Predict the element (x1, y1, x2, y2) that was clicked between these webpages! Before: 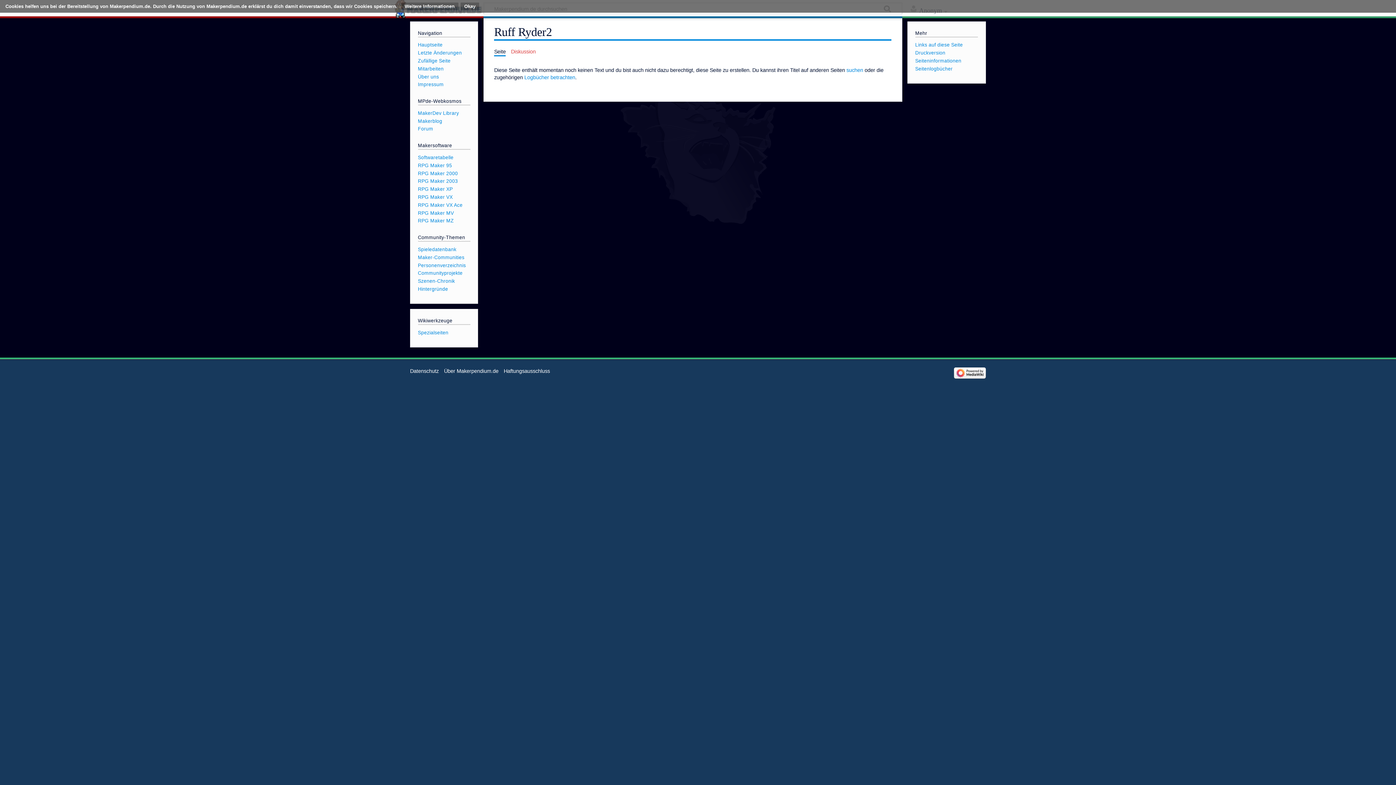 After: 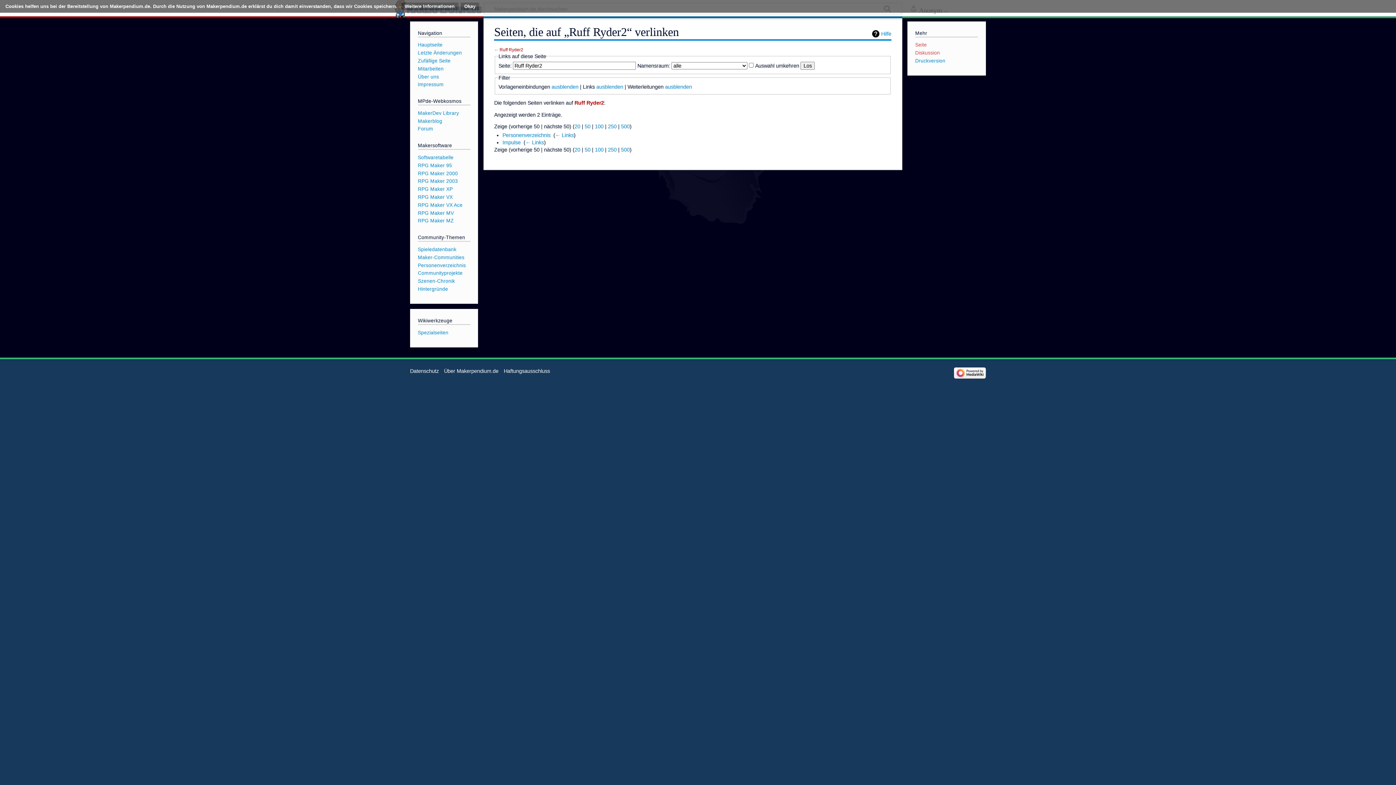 Action: bbox: (915, 42, 963, 47) label: Links auf diese Seite